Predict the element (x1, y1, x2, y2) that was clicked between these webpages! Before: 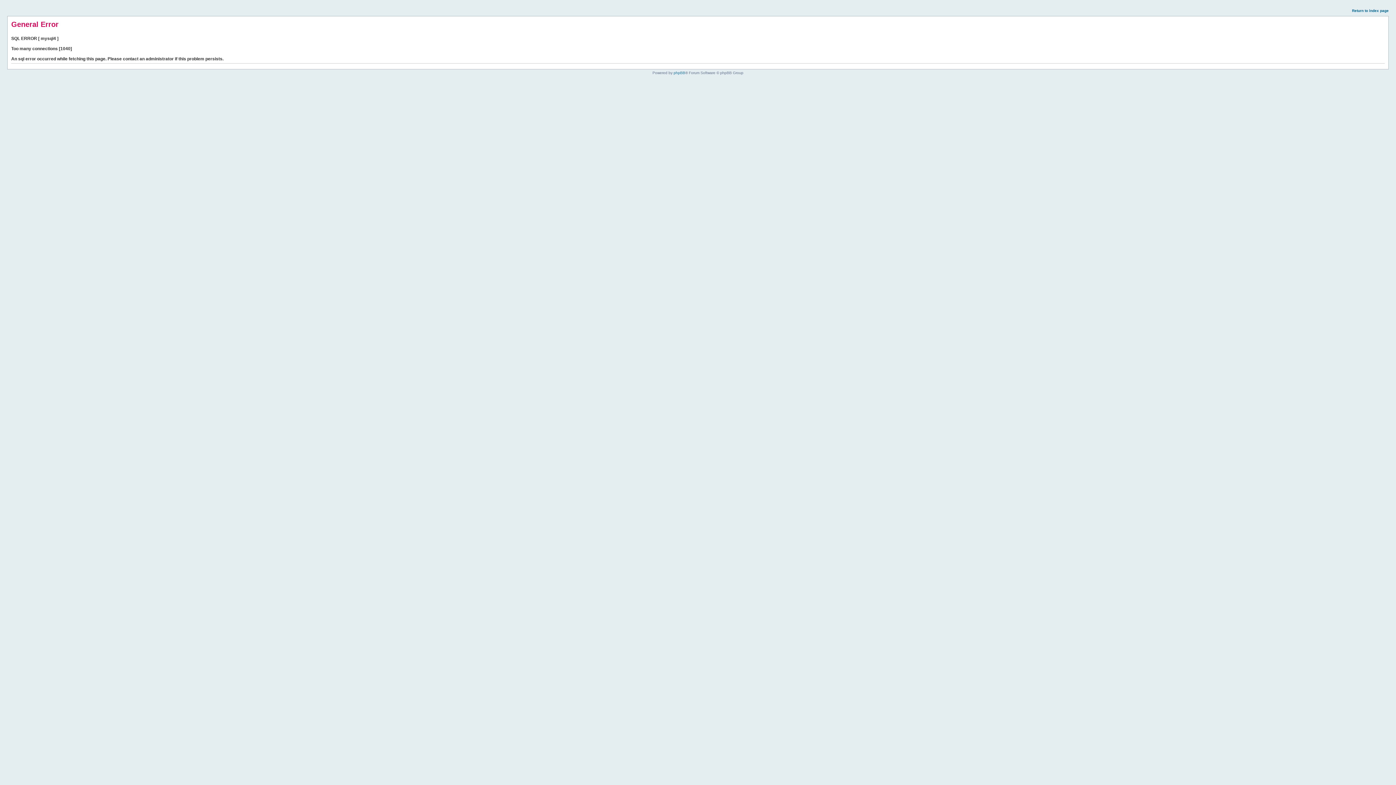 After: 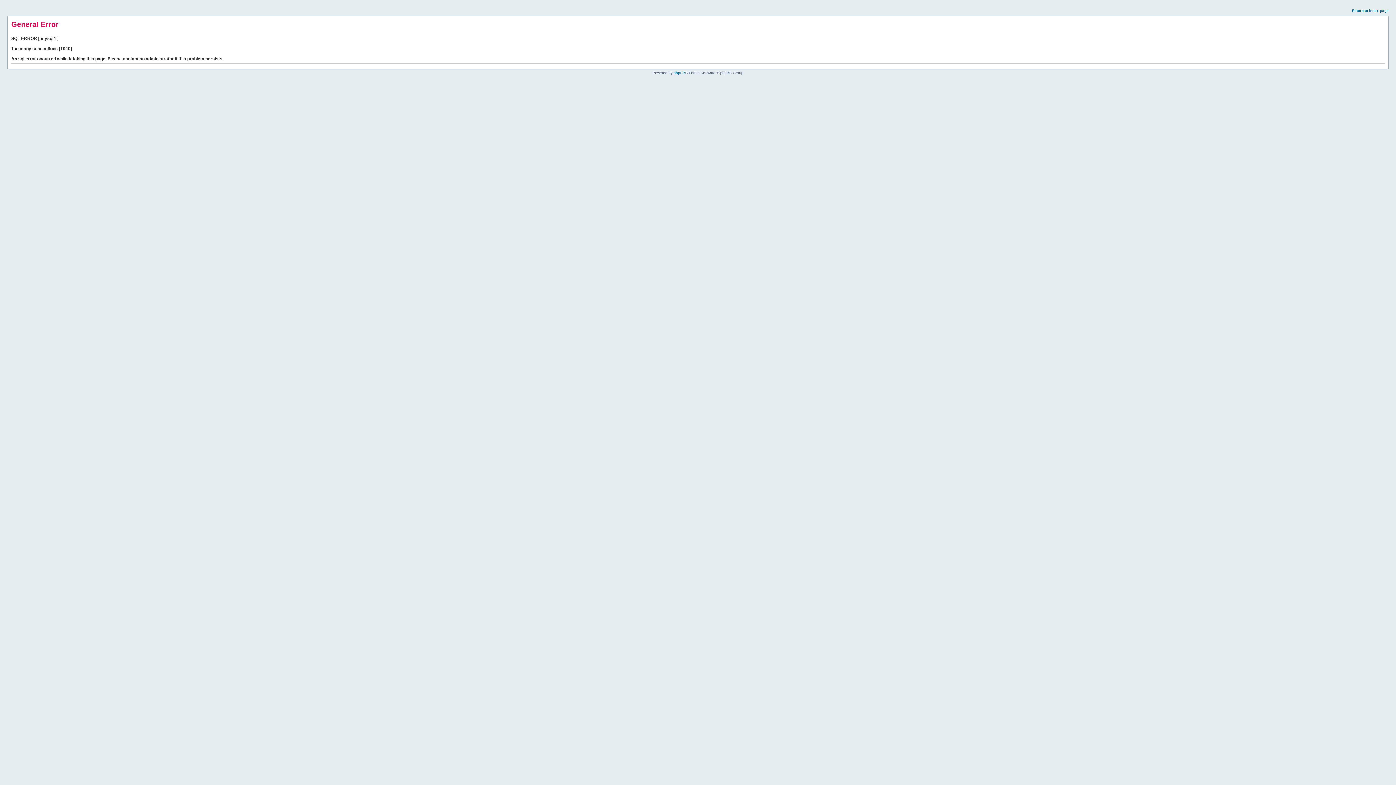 Action: label: Return to index page bbox: (1352, 8, 1389, 12)